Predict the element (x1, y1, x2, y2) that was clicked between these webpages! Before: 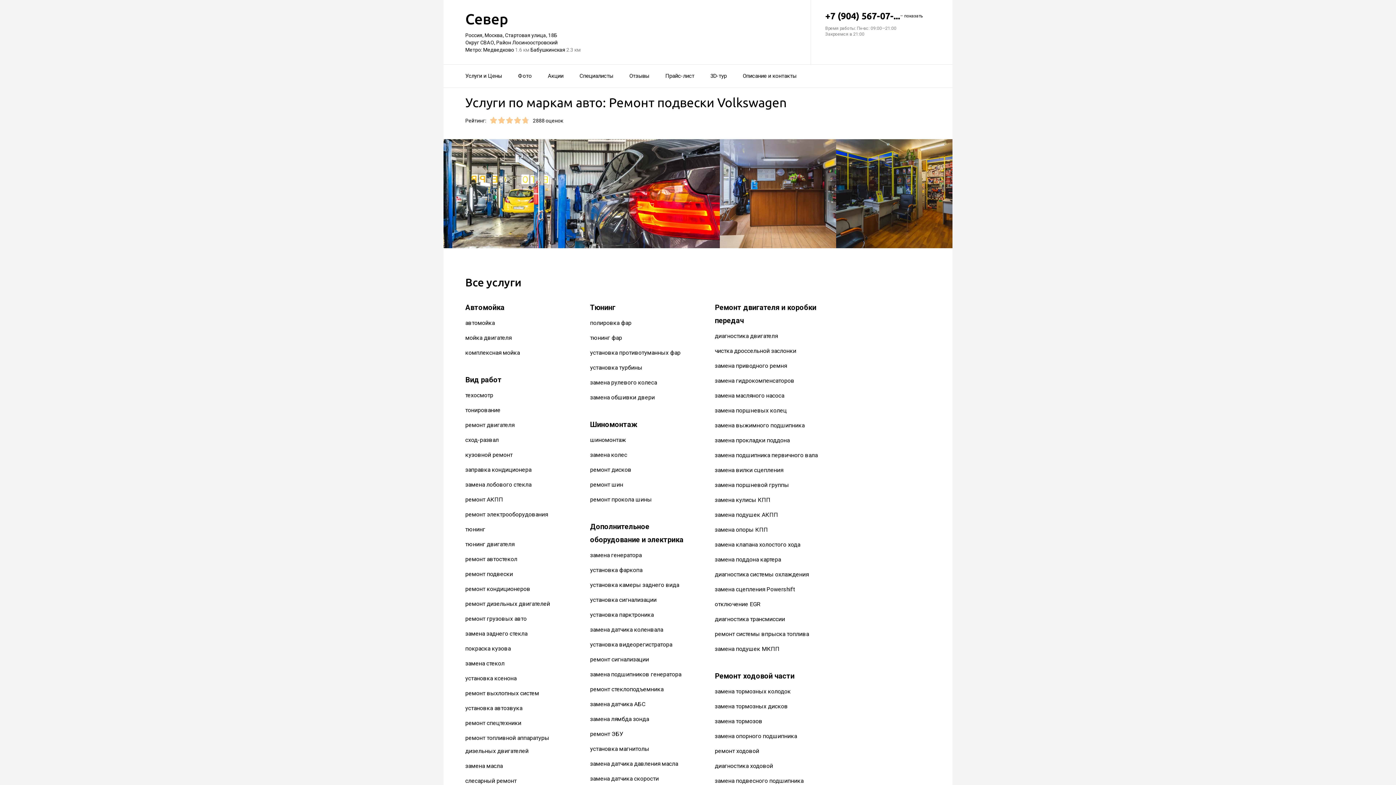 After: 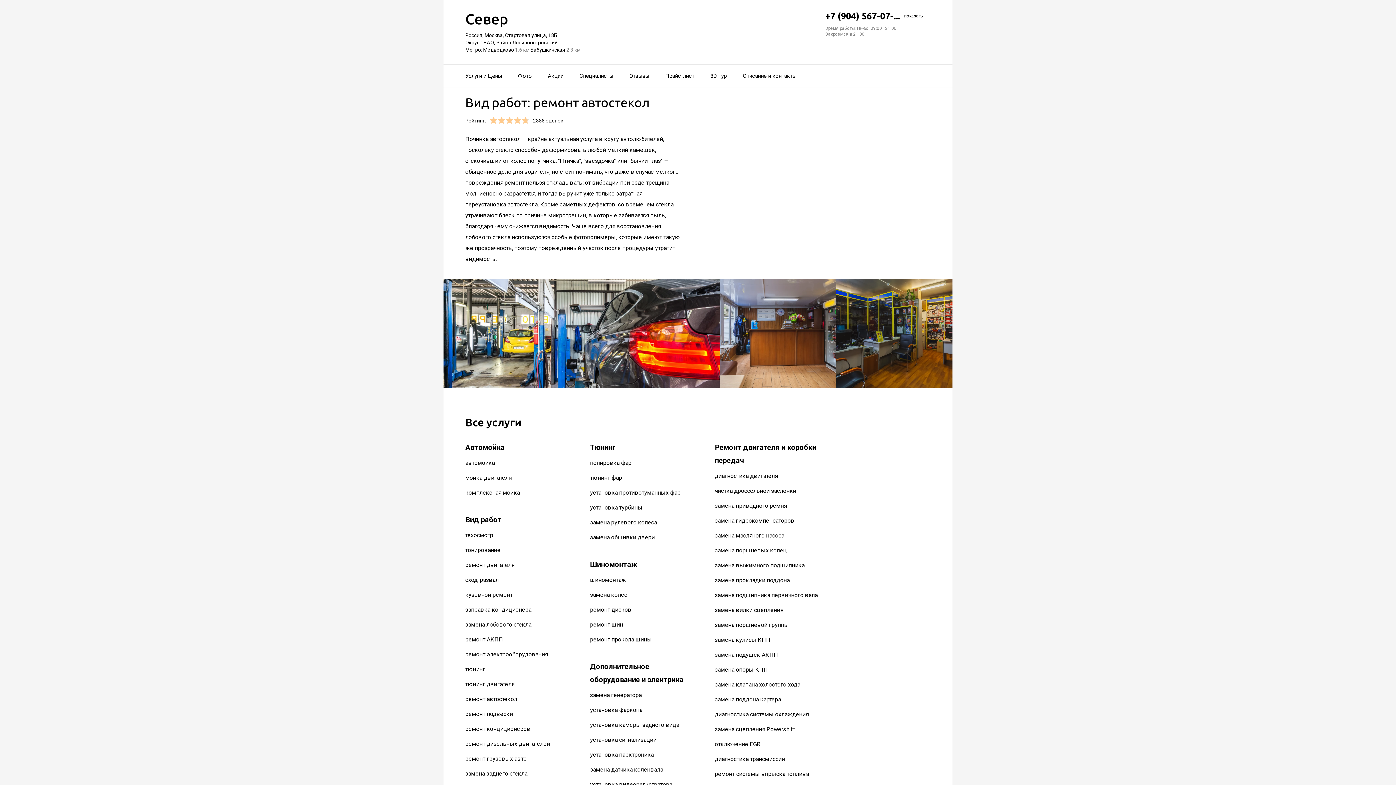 Action: label: ремонт автостекол bbox: (465, 556, 517, 563)